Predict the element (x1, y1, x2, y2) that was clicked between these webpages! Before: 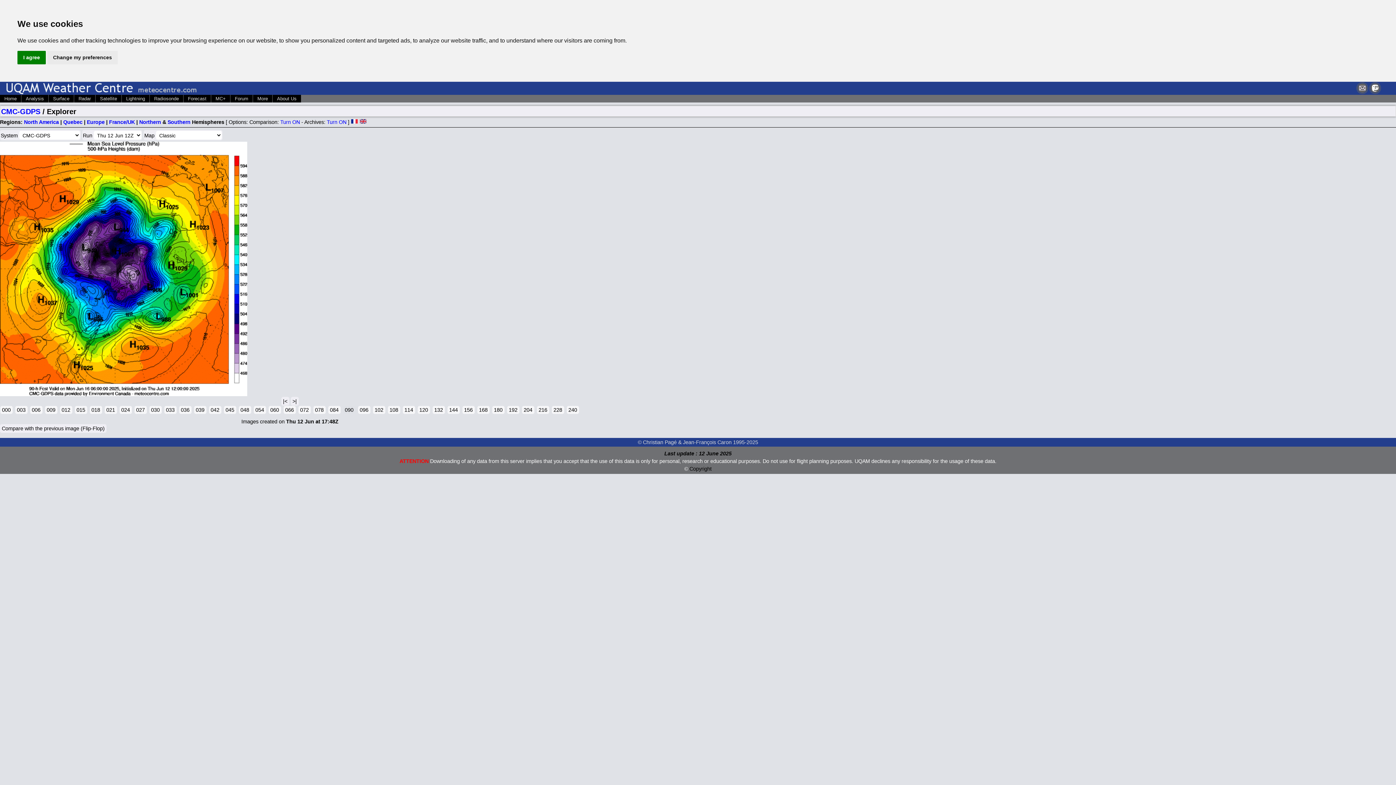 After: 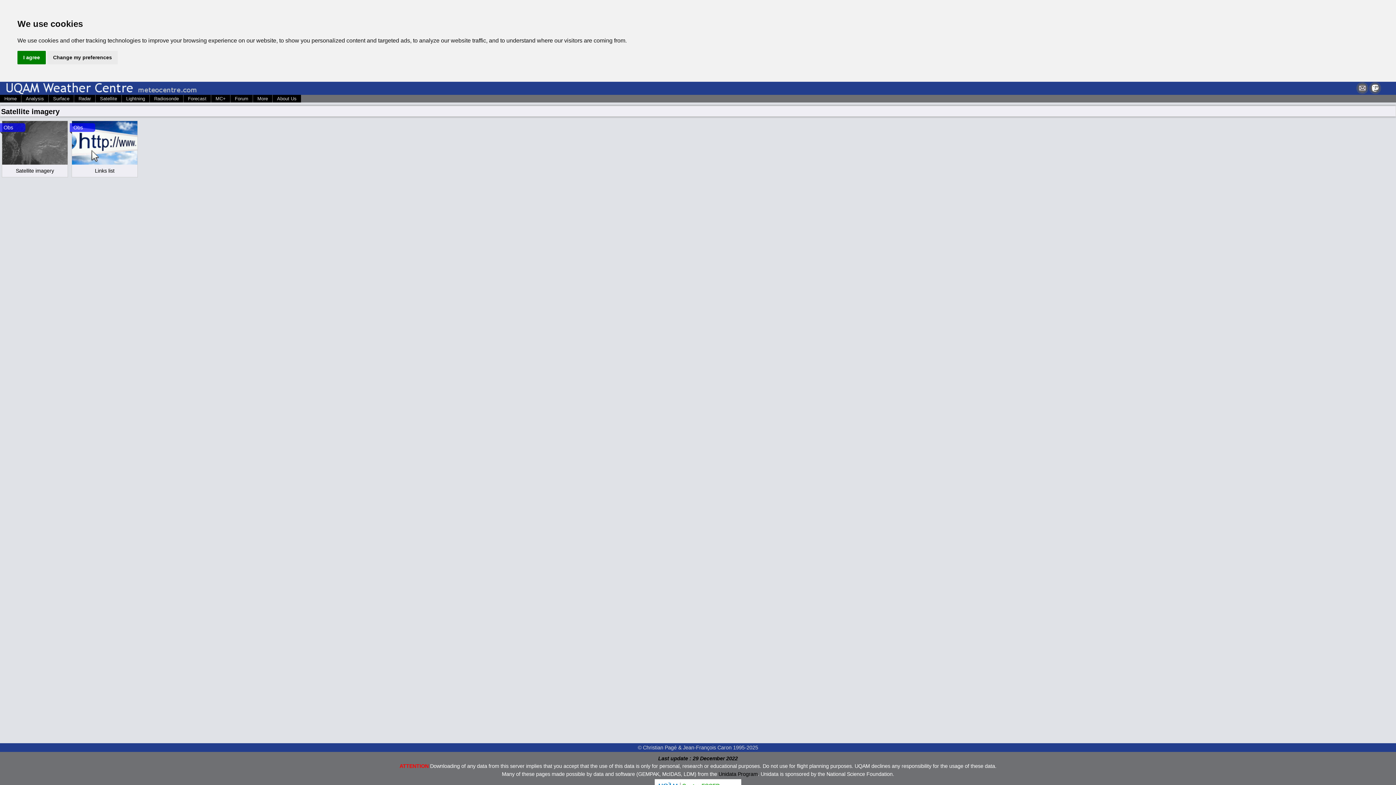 Action: bbox: (95, 95, 121, 102) label: Satellite